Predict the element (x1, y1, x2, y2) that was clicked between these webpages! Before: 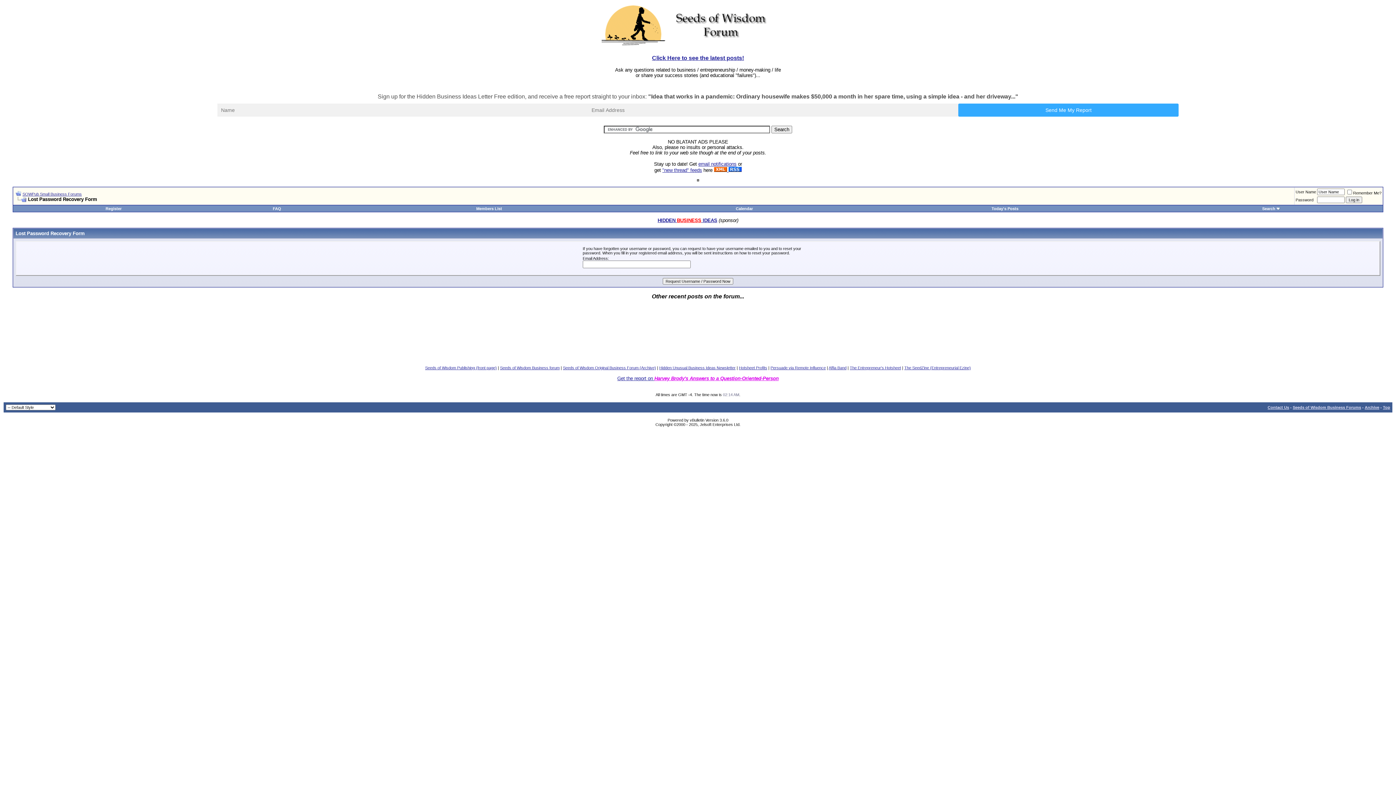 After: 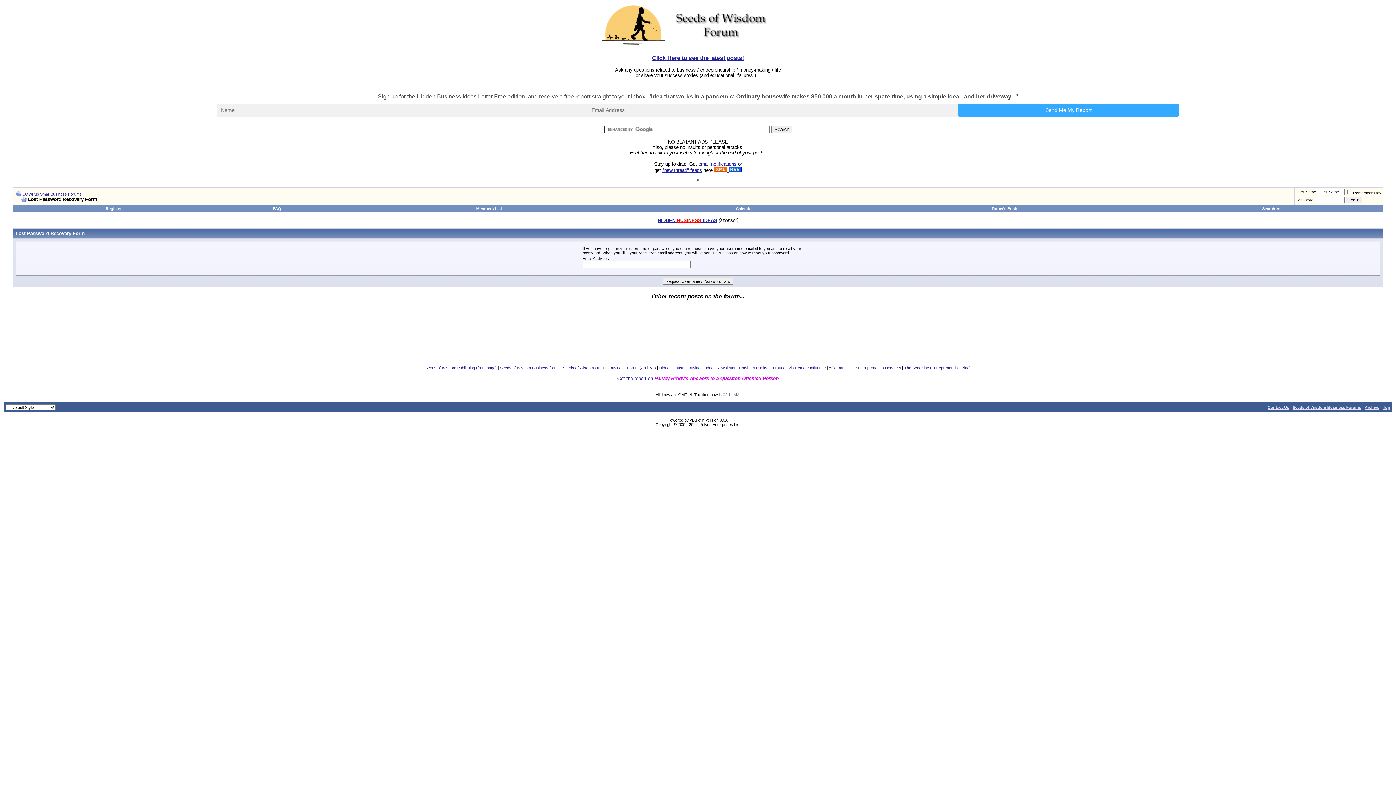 Action: bbox: (15, 196, 26, 202)